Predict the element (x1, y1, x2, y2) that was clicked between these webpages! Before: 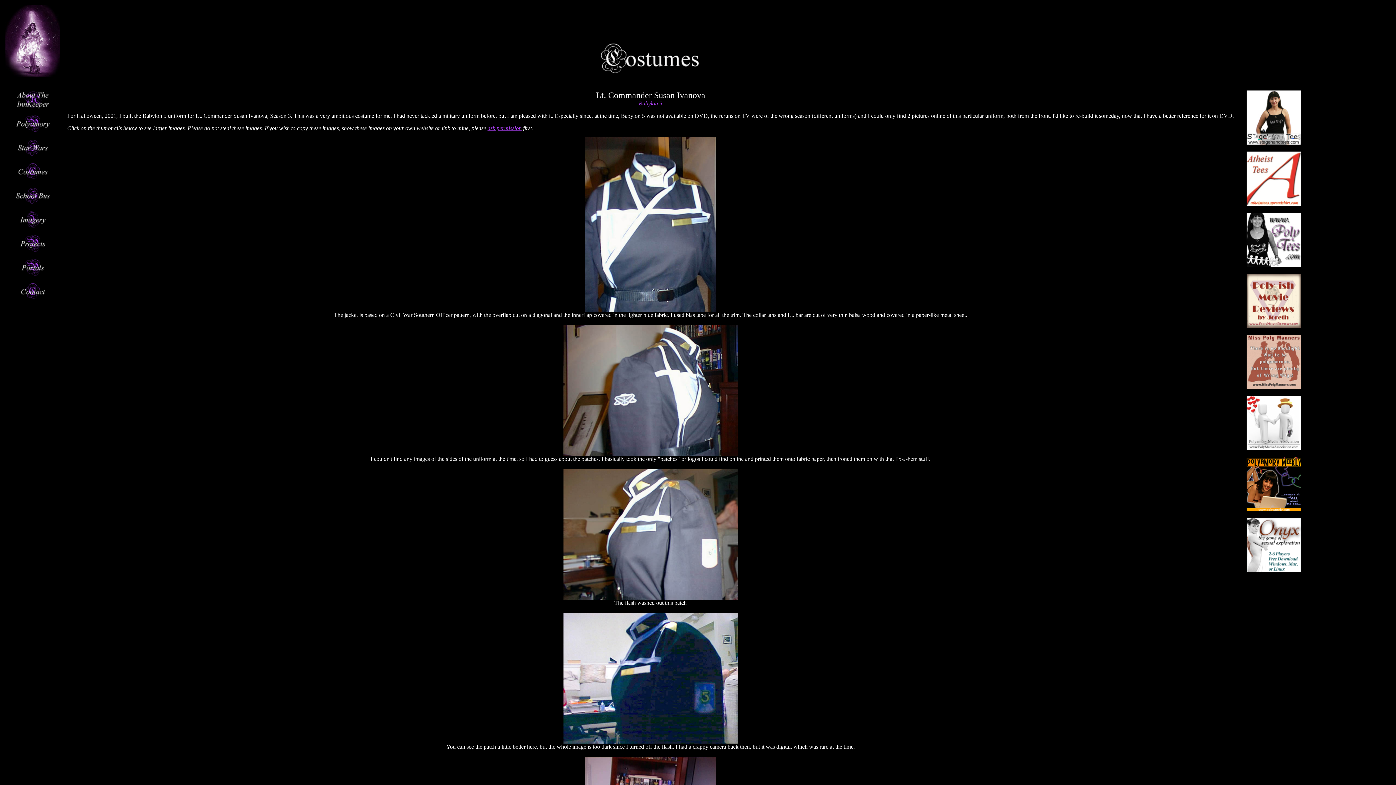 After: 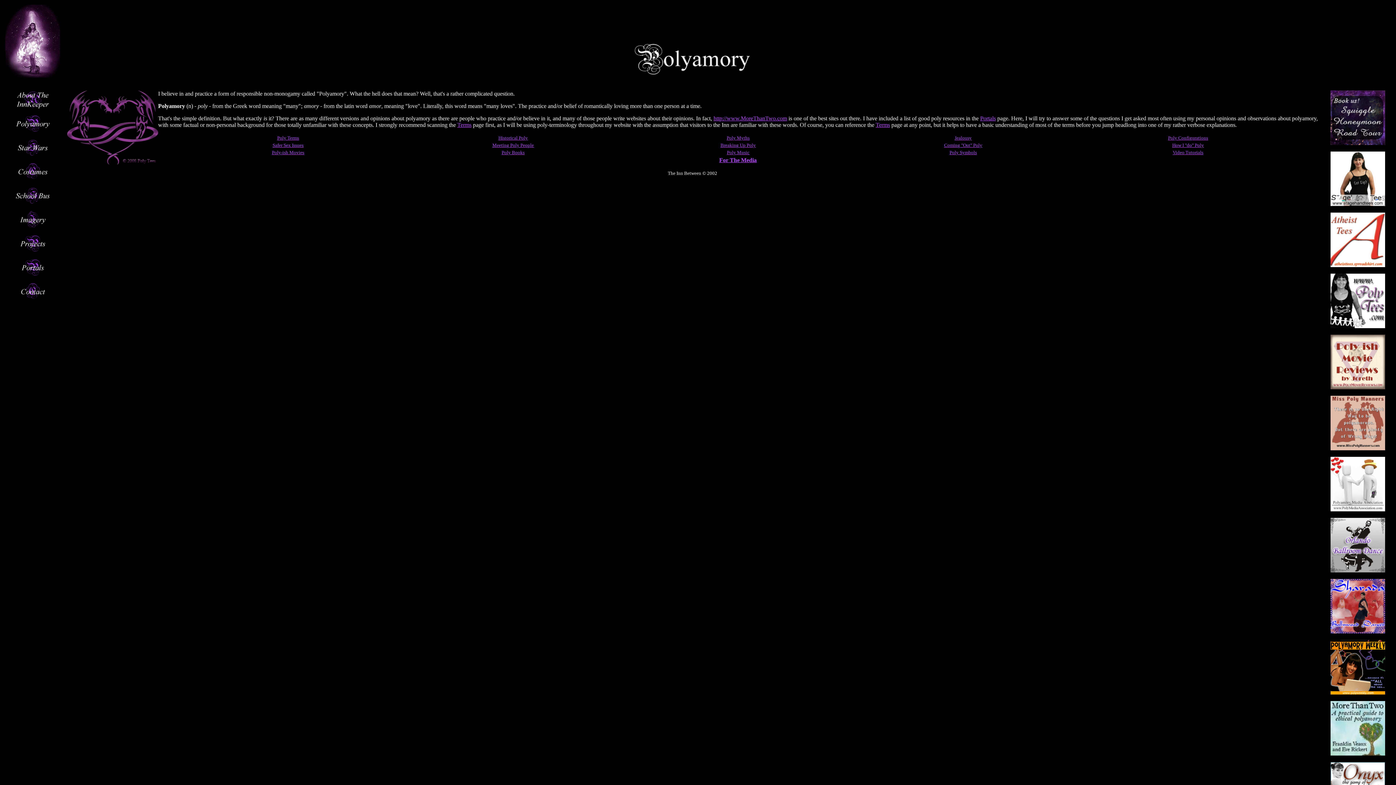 Action: bbox: (14, 127, 50, 133)